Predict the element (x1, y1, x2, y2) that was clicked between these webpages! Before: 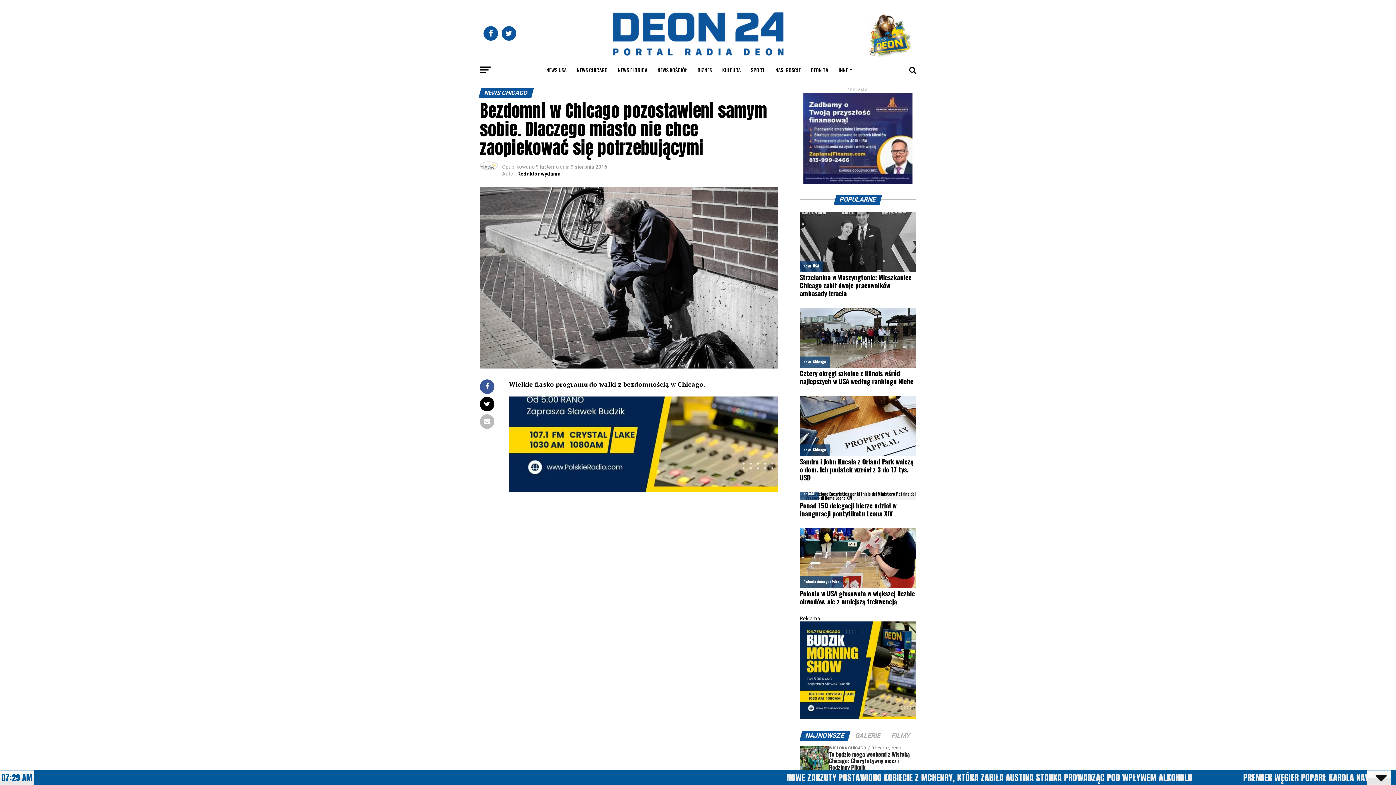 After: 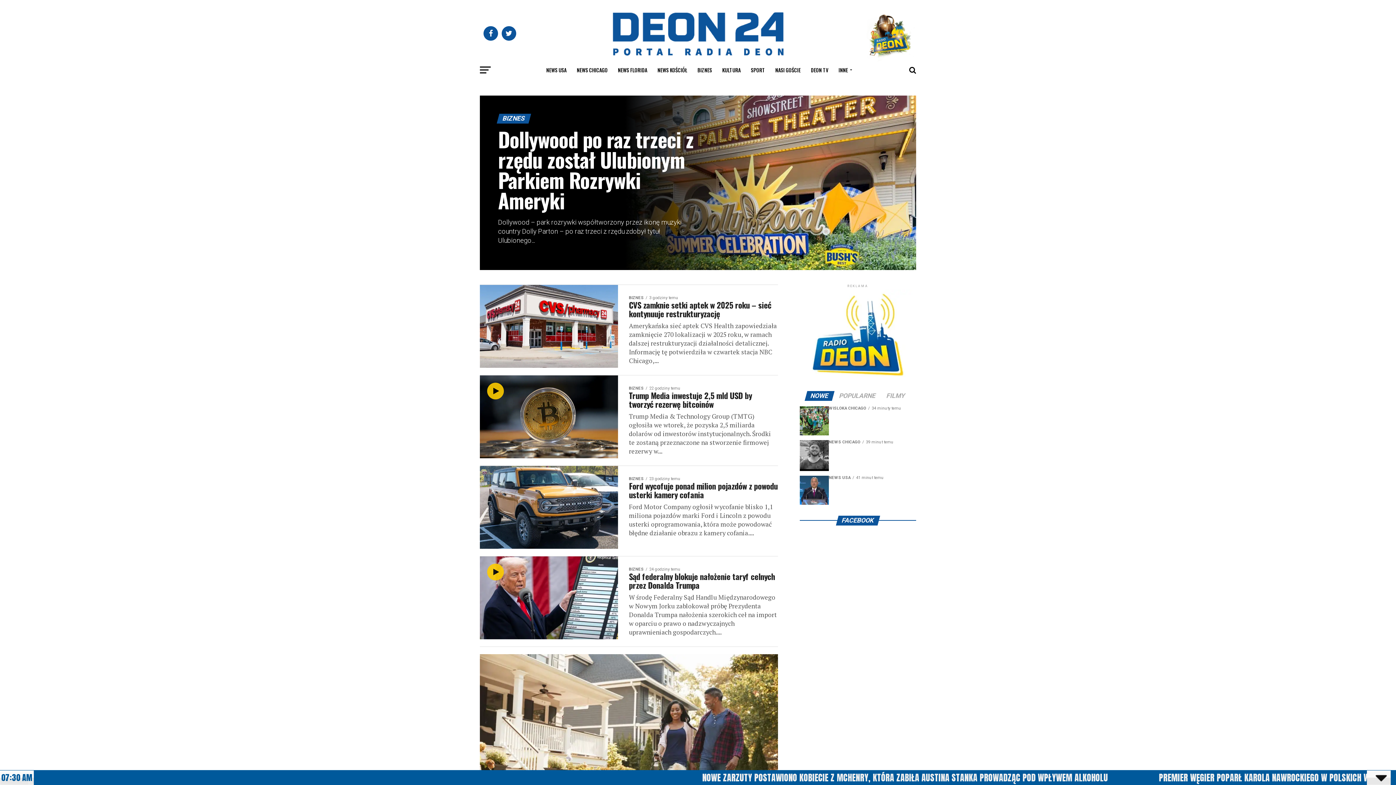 Action: label: BIZNES bbox: (693, 61, 716, 79)